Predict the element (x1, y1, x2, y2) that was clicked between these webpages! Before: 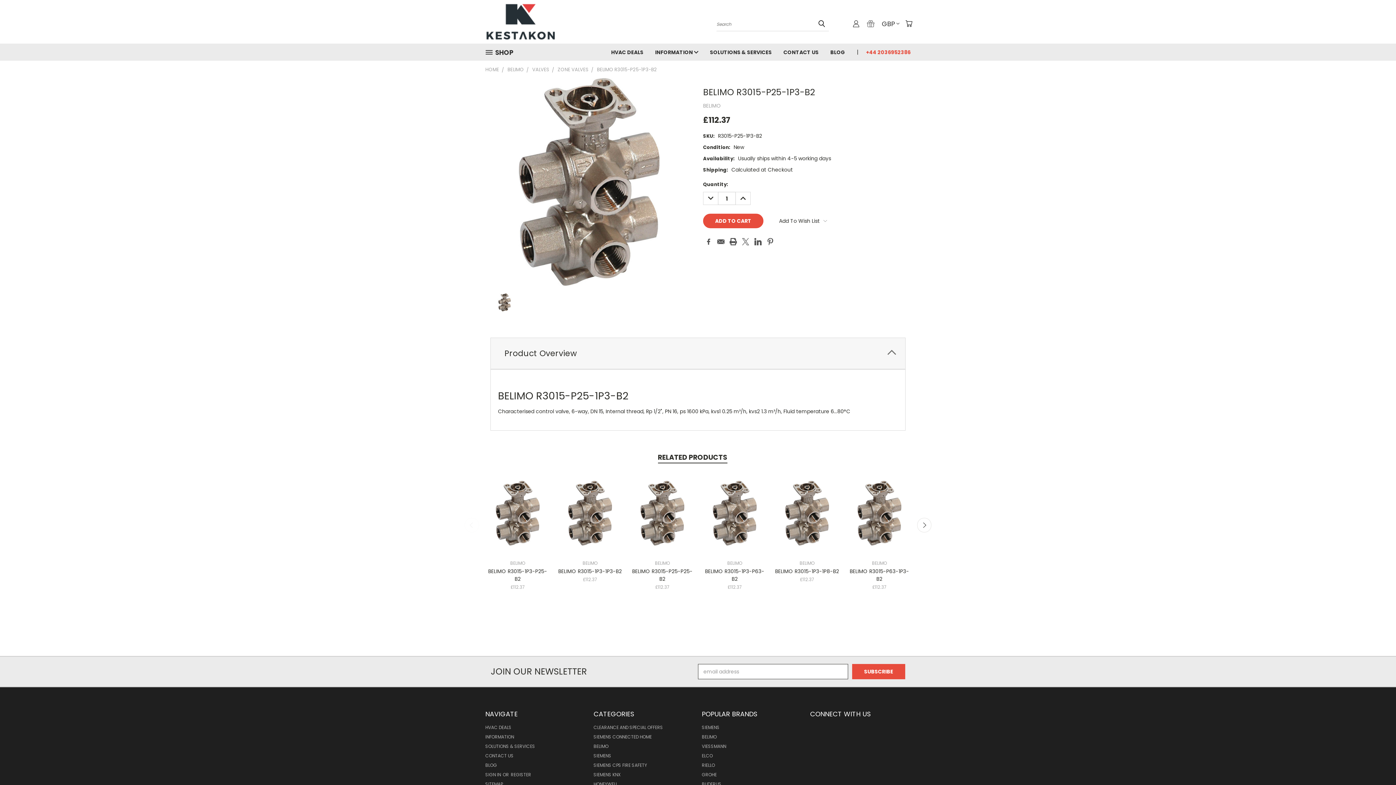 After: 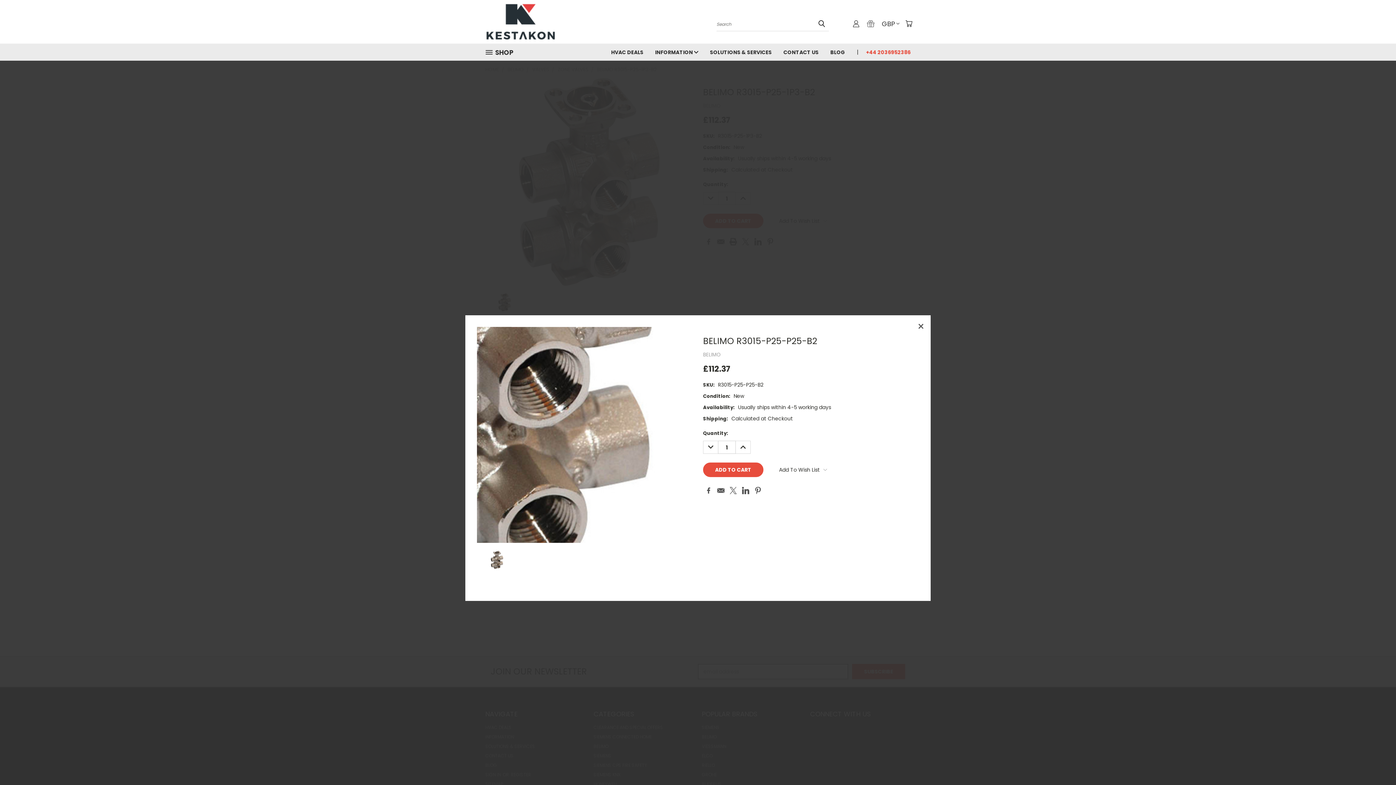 Action: label: Quick View bbox: (642, 500, 683, 511)